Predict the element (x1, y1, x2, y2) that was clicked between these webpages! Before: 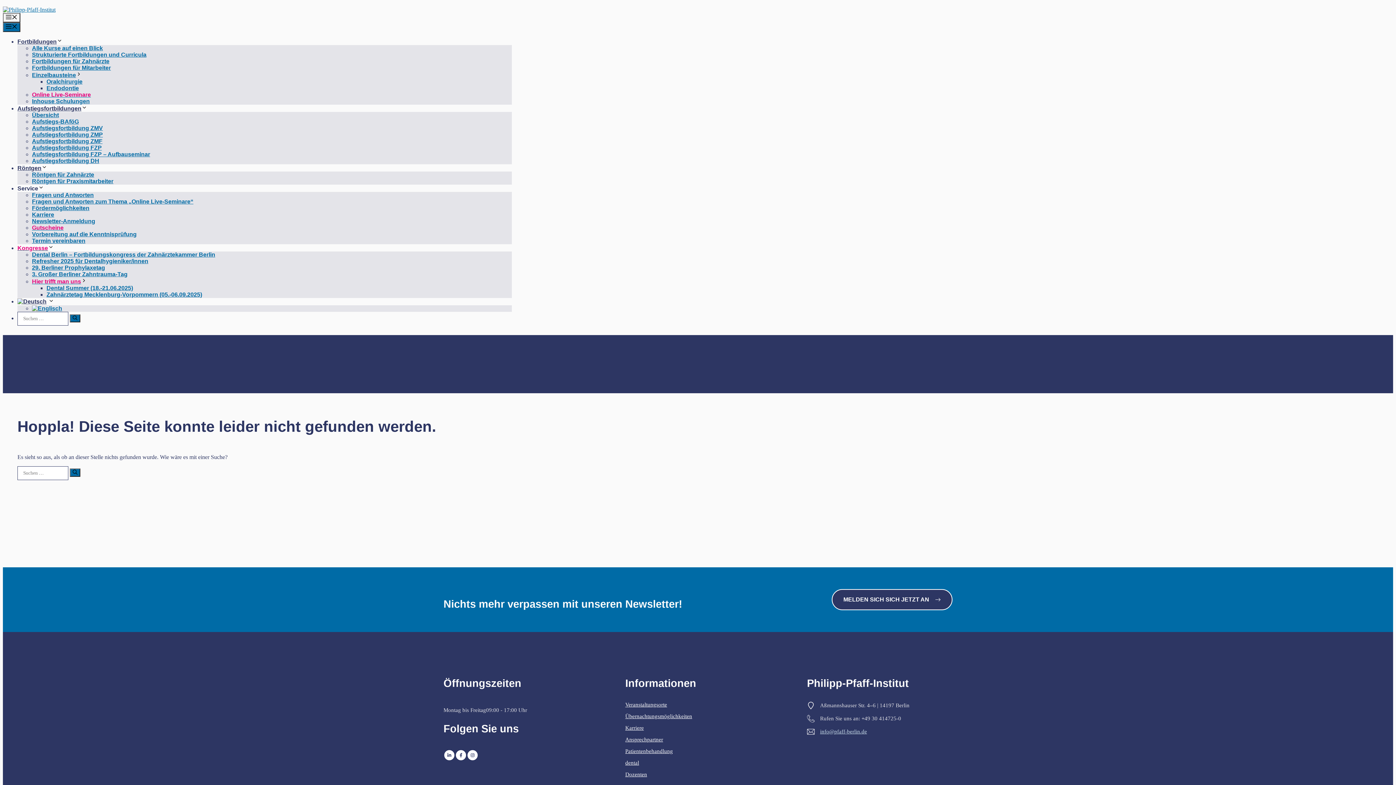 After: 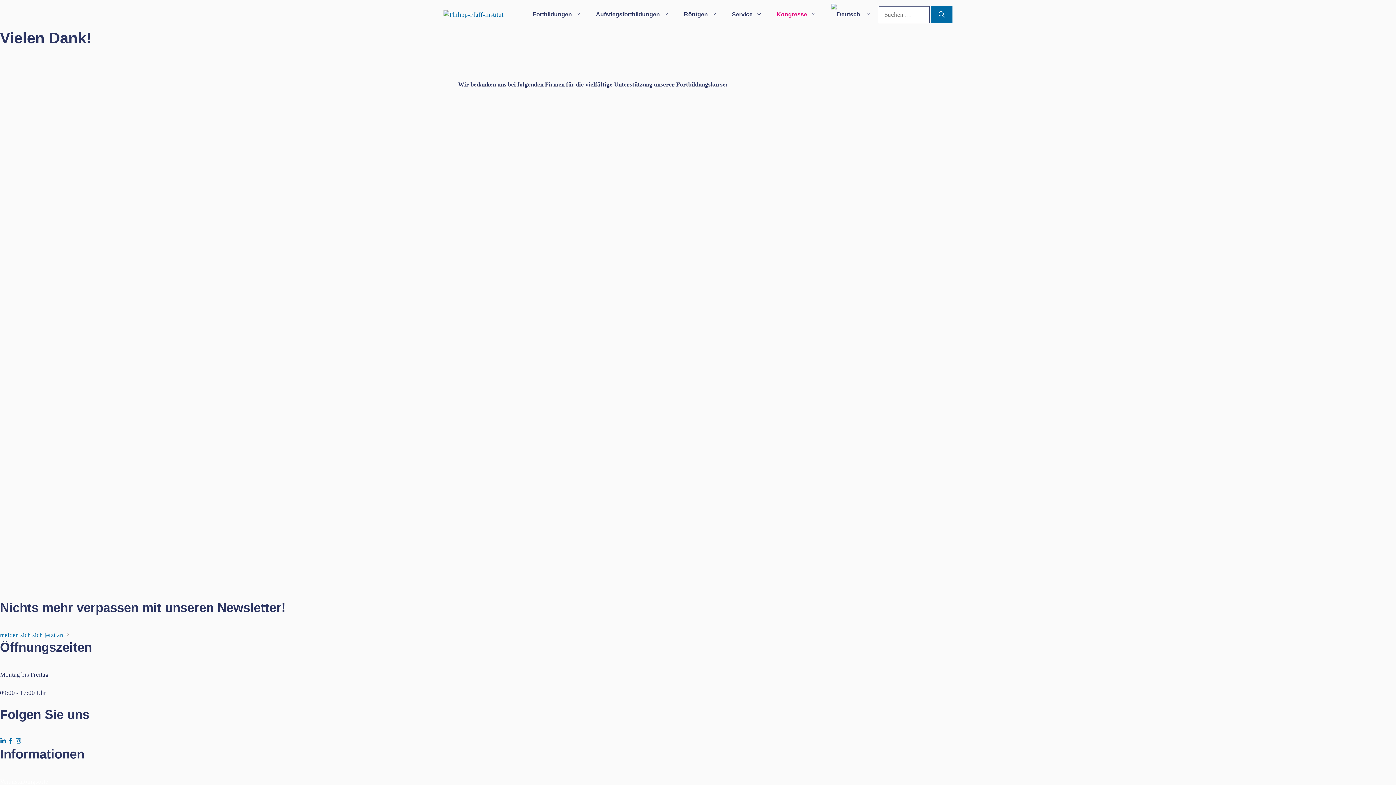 Action: label: dental bbox: (625, 760, 639, 766)